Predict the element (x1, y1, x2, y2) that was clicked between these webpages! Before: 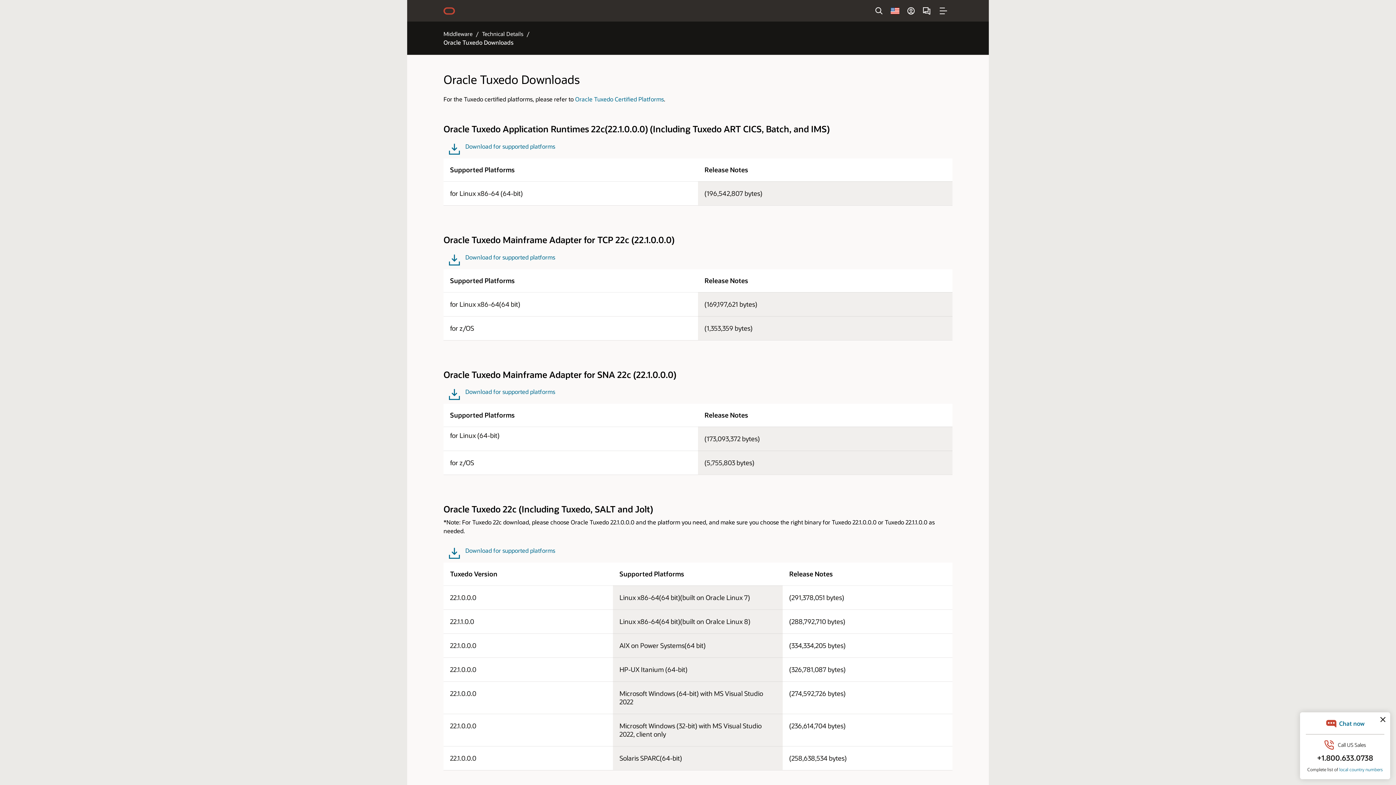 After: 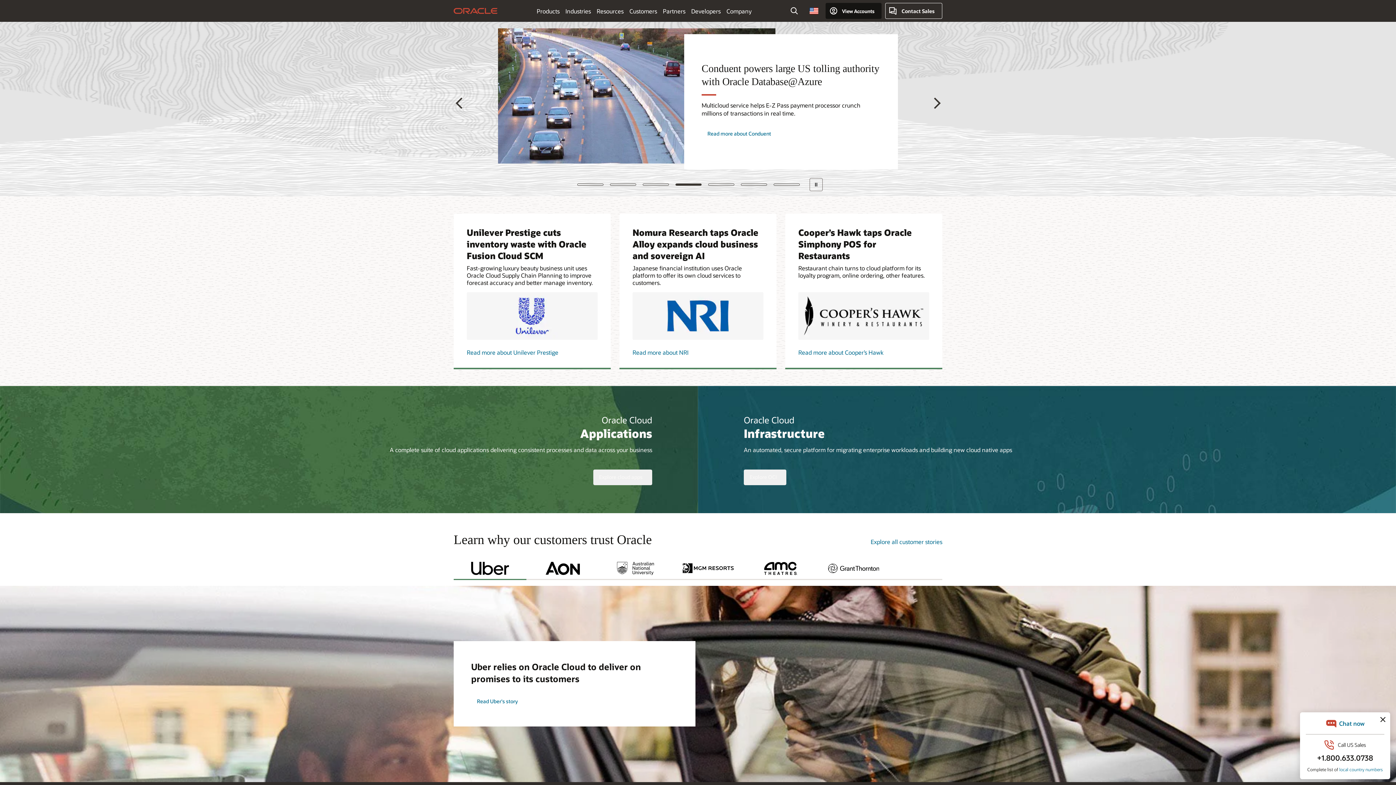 Action: label: Oracle Home bbox: (443, 2, 455, 18)